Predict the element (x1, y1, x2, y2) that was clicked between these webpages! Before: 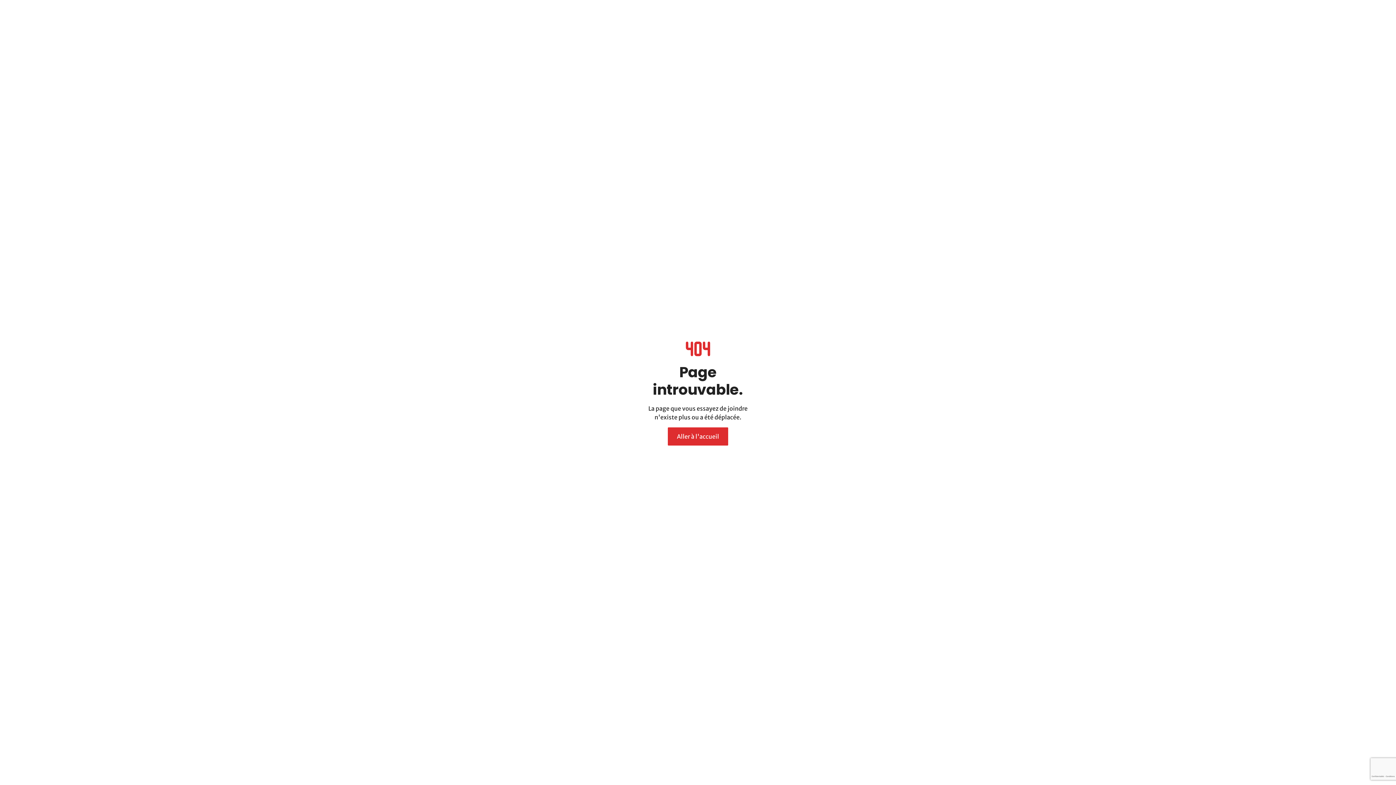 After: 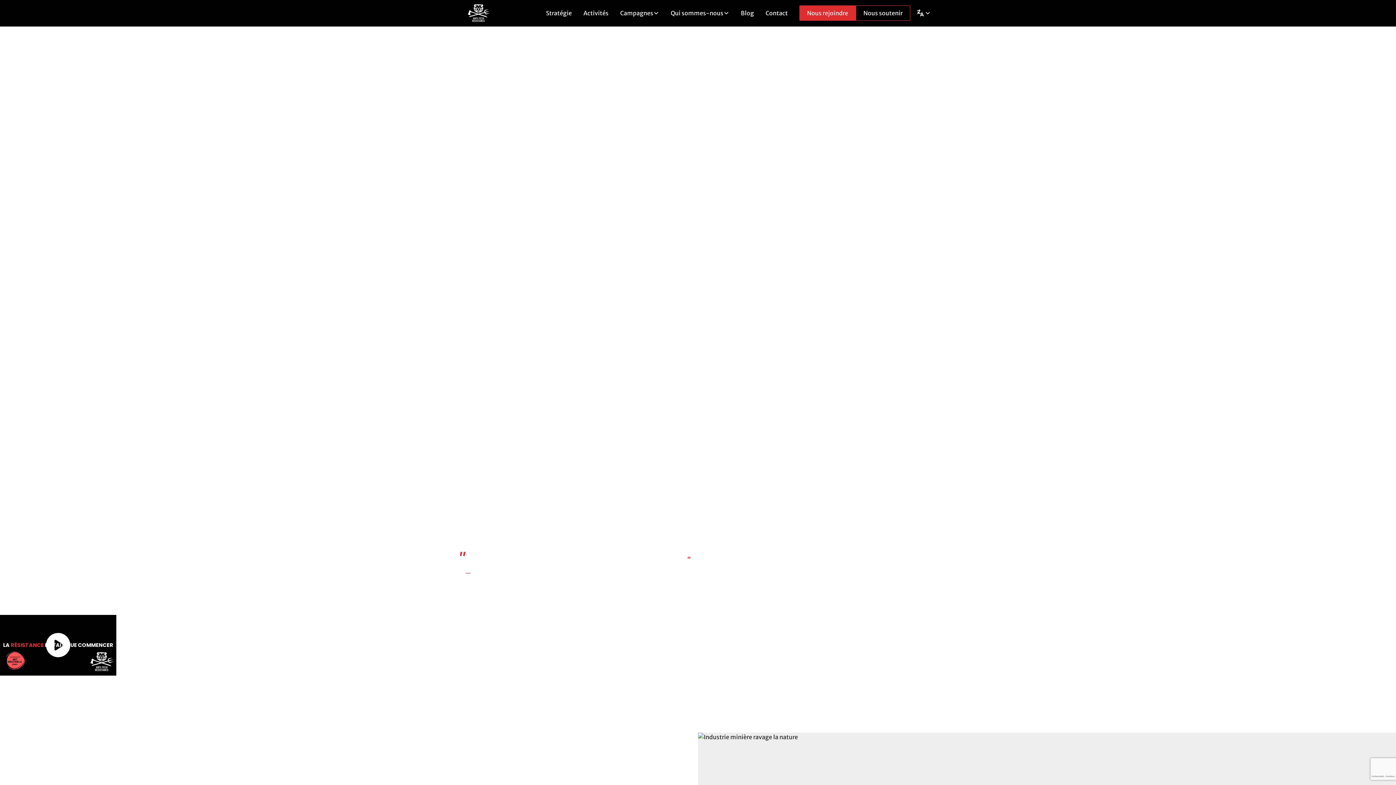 Action: label: Aller à l'accueil bbox: (668, 427, 728, 445)